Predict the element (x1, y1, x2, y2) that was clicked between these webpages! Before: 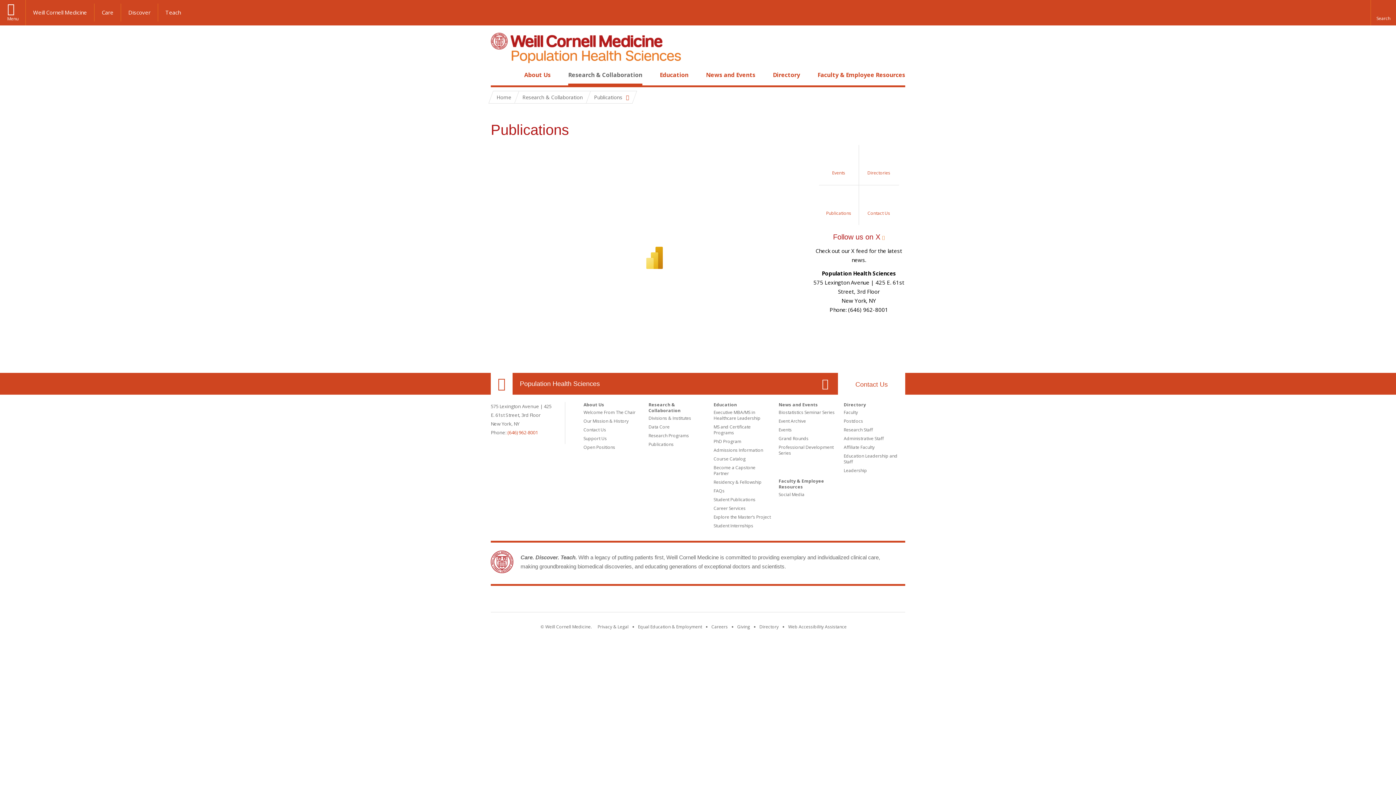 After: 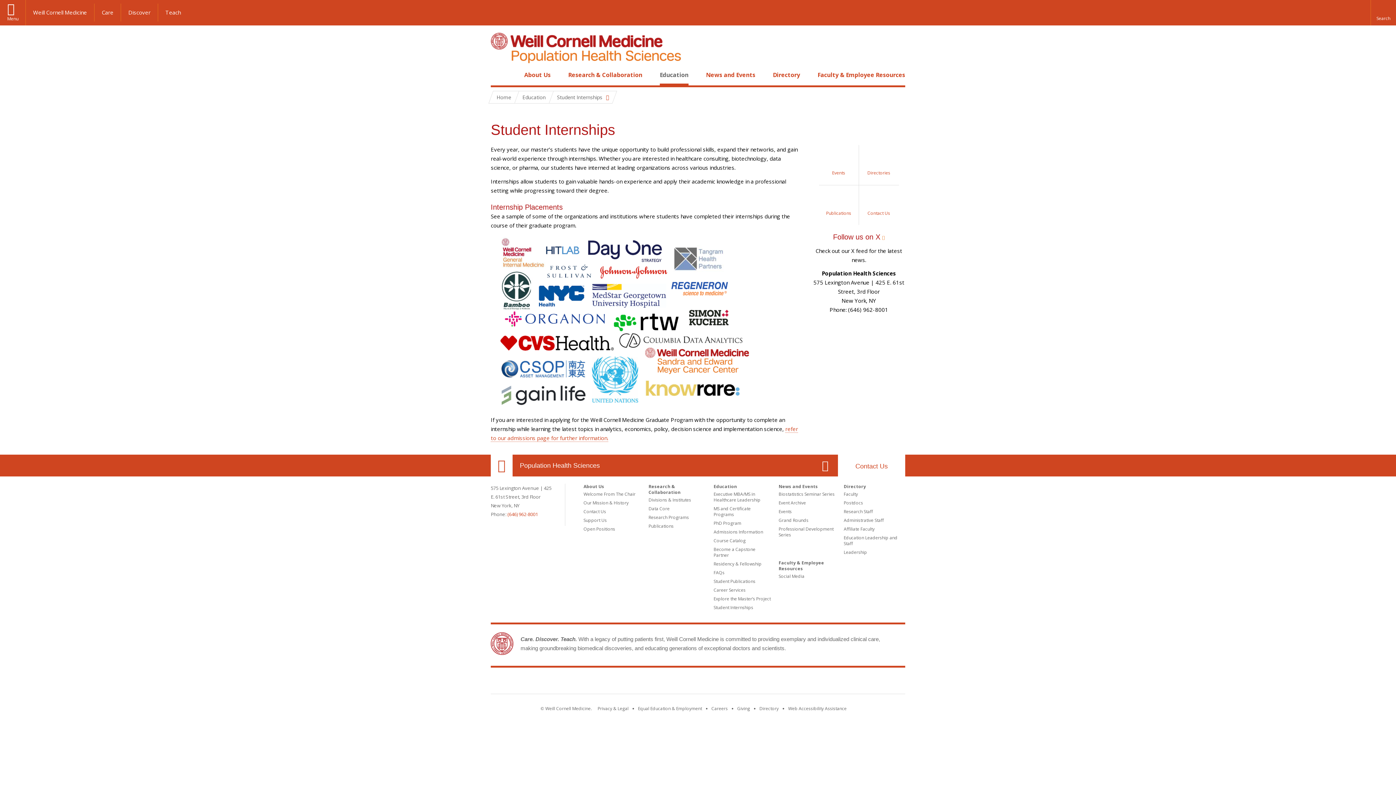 Action: bbox: (713, 522, 753, 529) label: Student Internships